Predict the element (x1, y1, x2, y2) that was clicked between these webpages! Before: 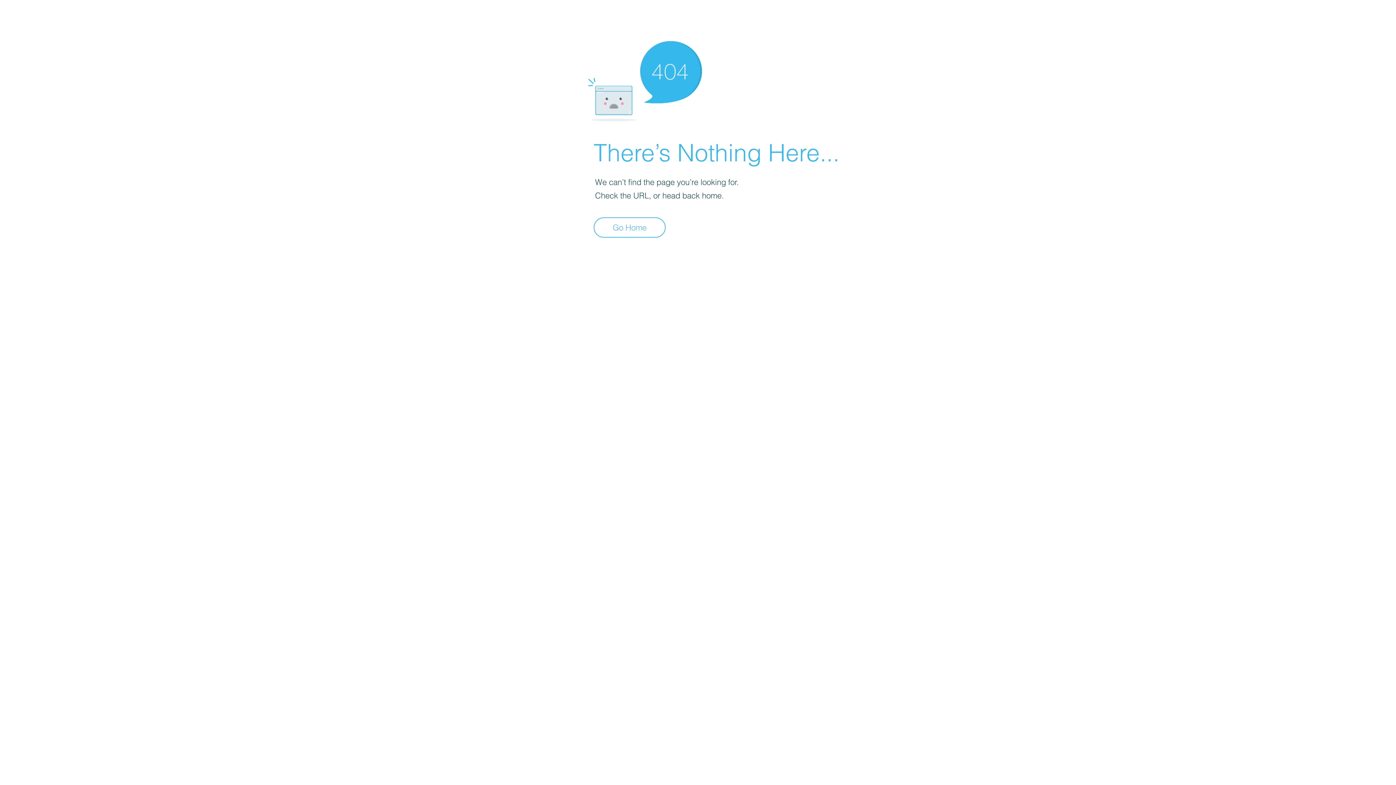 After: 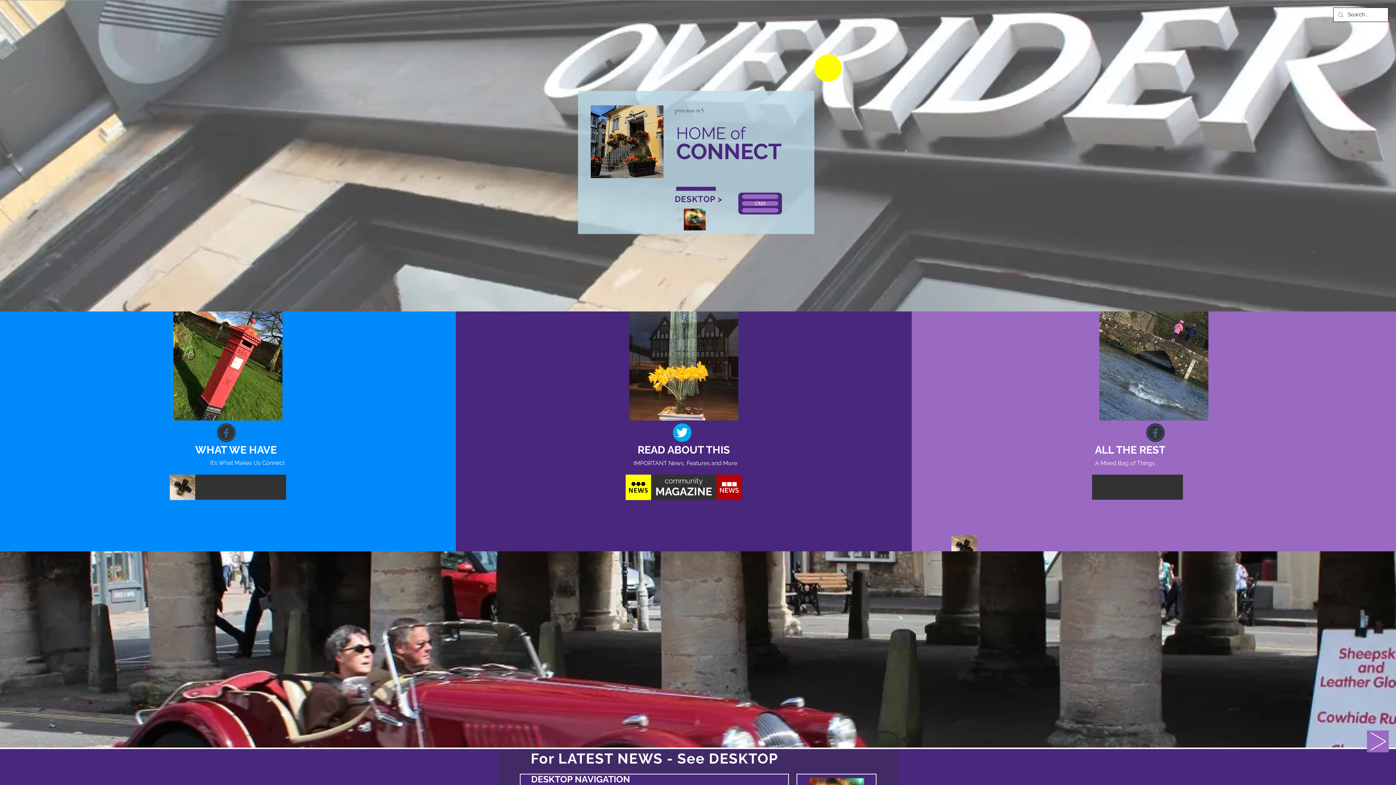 Action: bbox: (593, 217, 665, 237) label: Go Home